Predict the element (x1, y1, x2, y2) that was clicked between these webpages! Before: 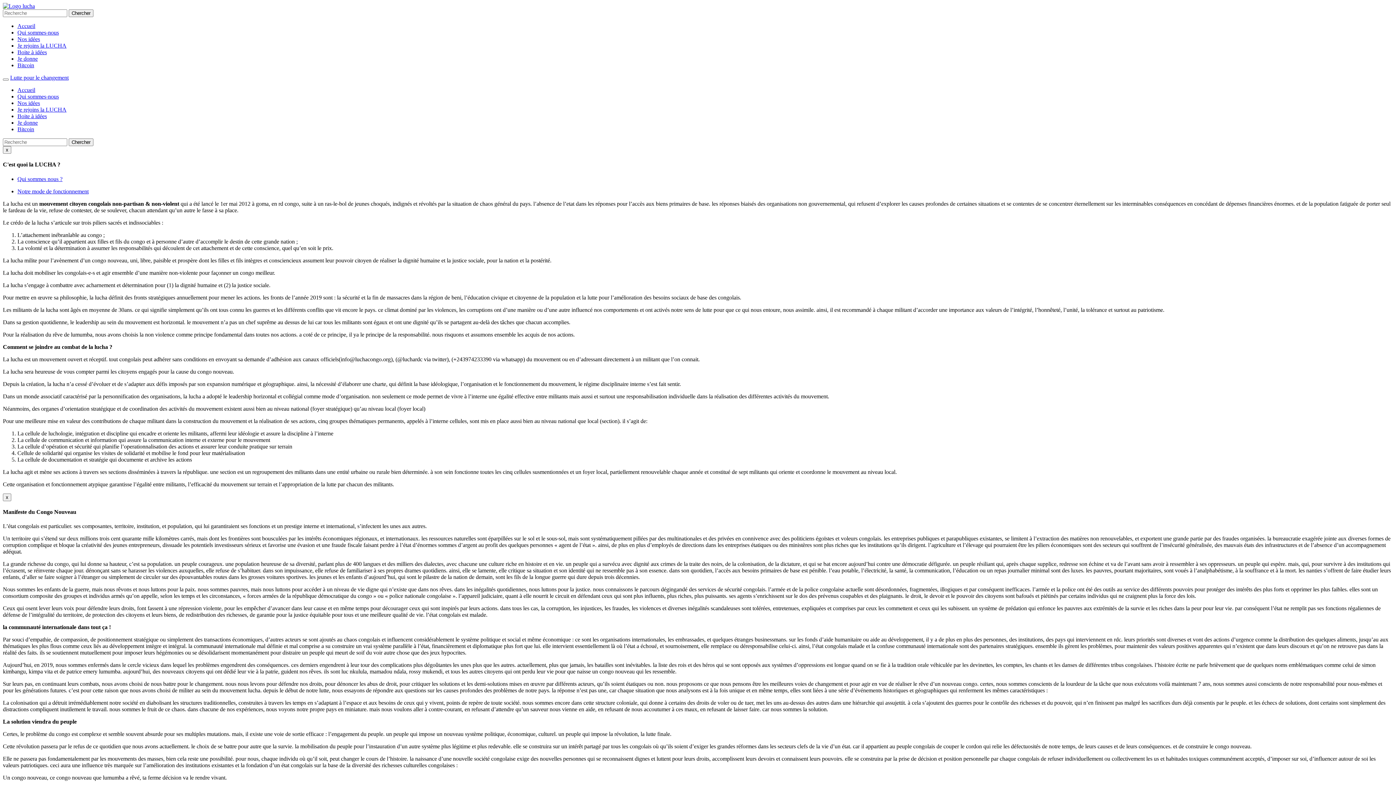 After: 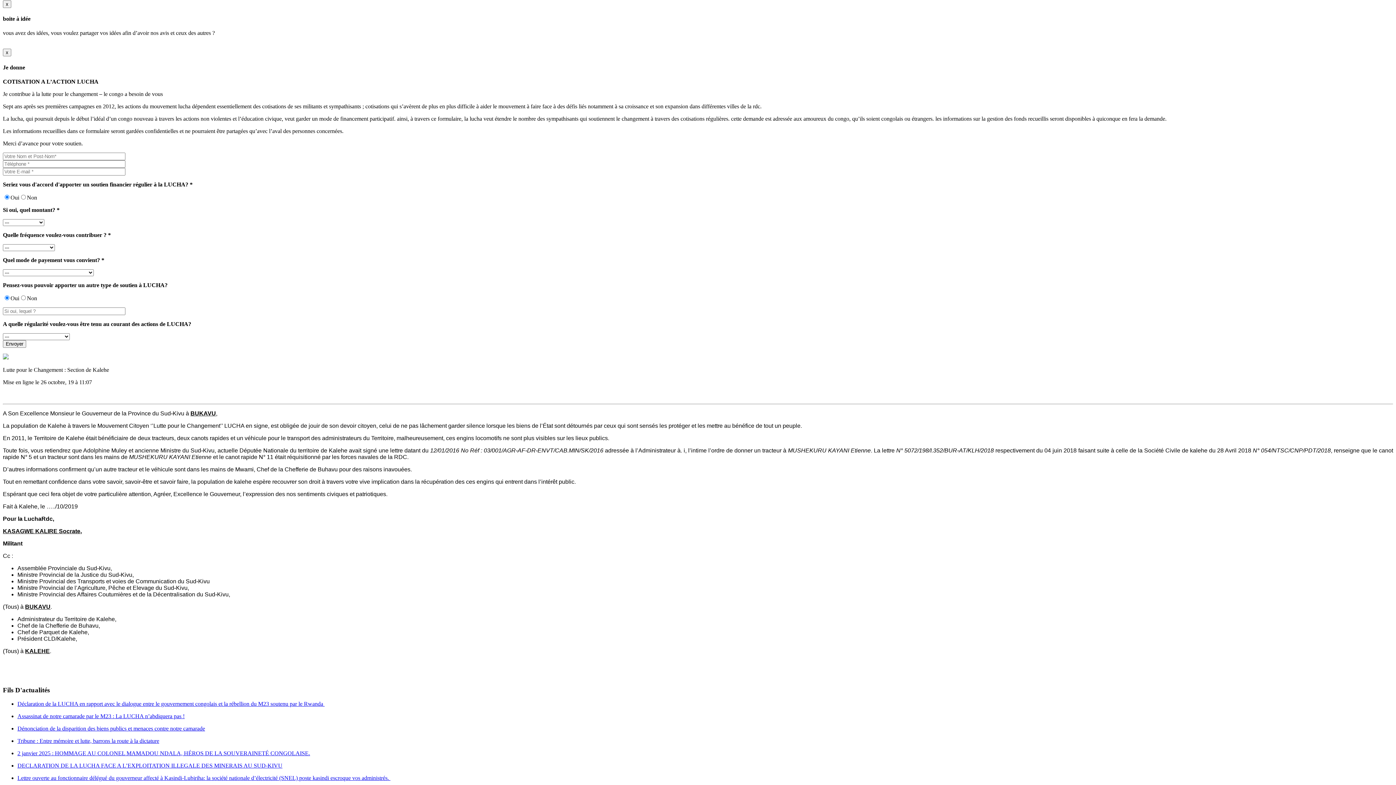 Action: bbox: (17, 49, 46, 55) label: Boite à idées